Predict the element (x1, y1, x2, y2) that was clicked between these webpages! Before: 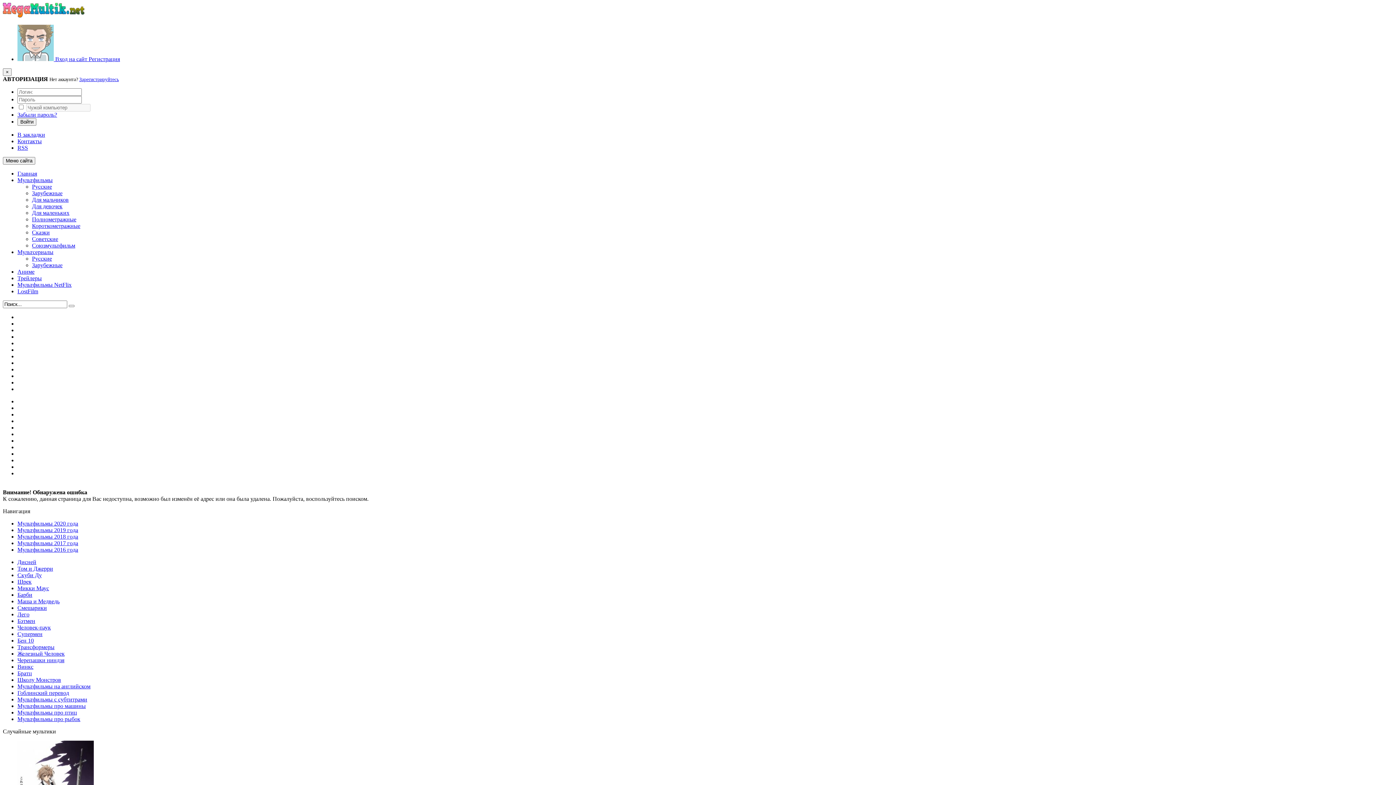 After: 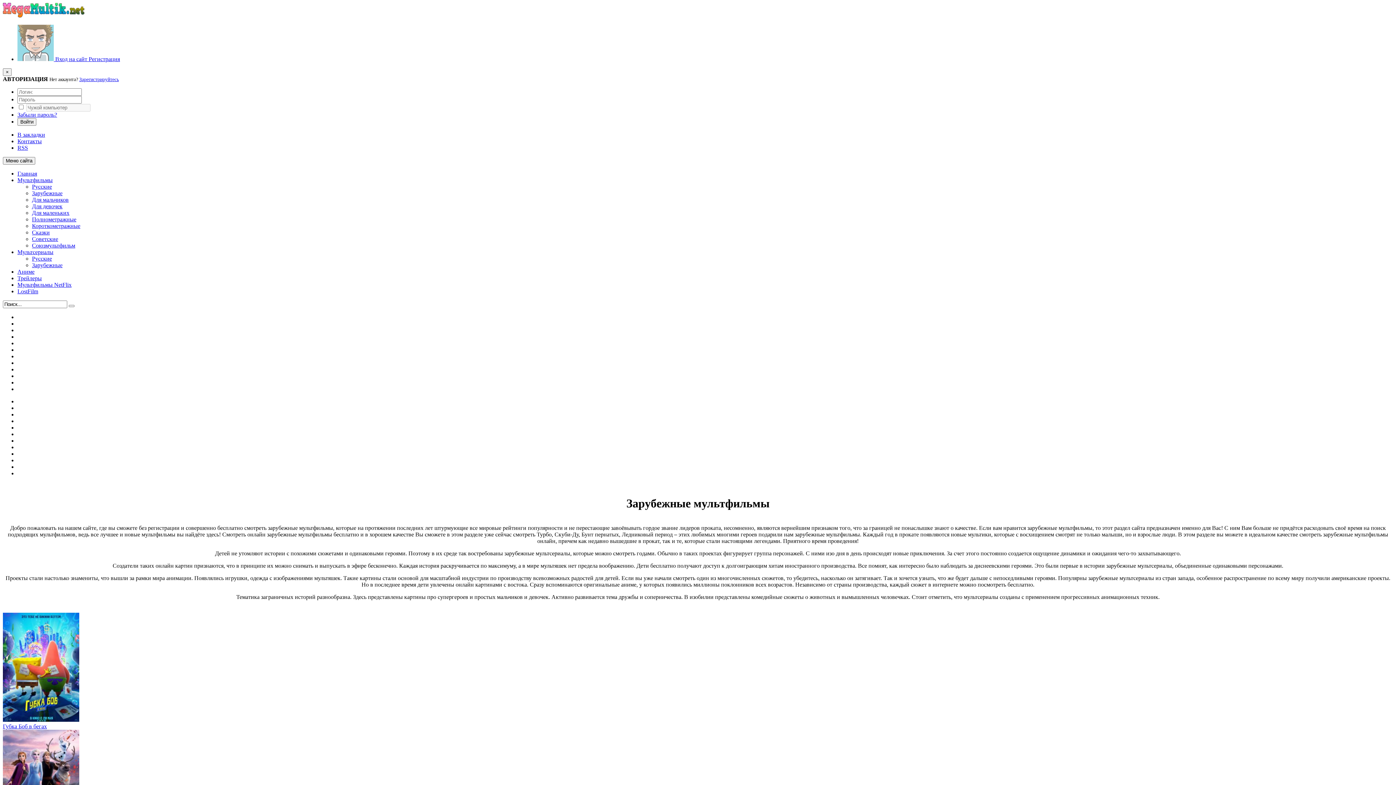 Action: bbox: (32, 190, 62, 196) label: Зарубежные